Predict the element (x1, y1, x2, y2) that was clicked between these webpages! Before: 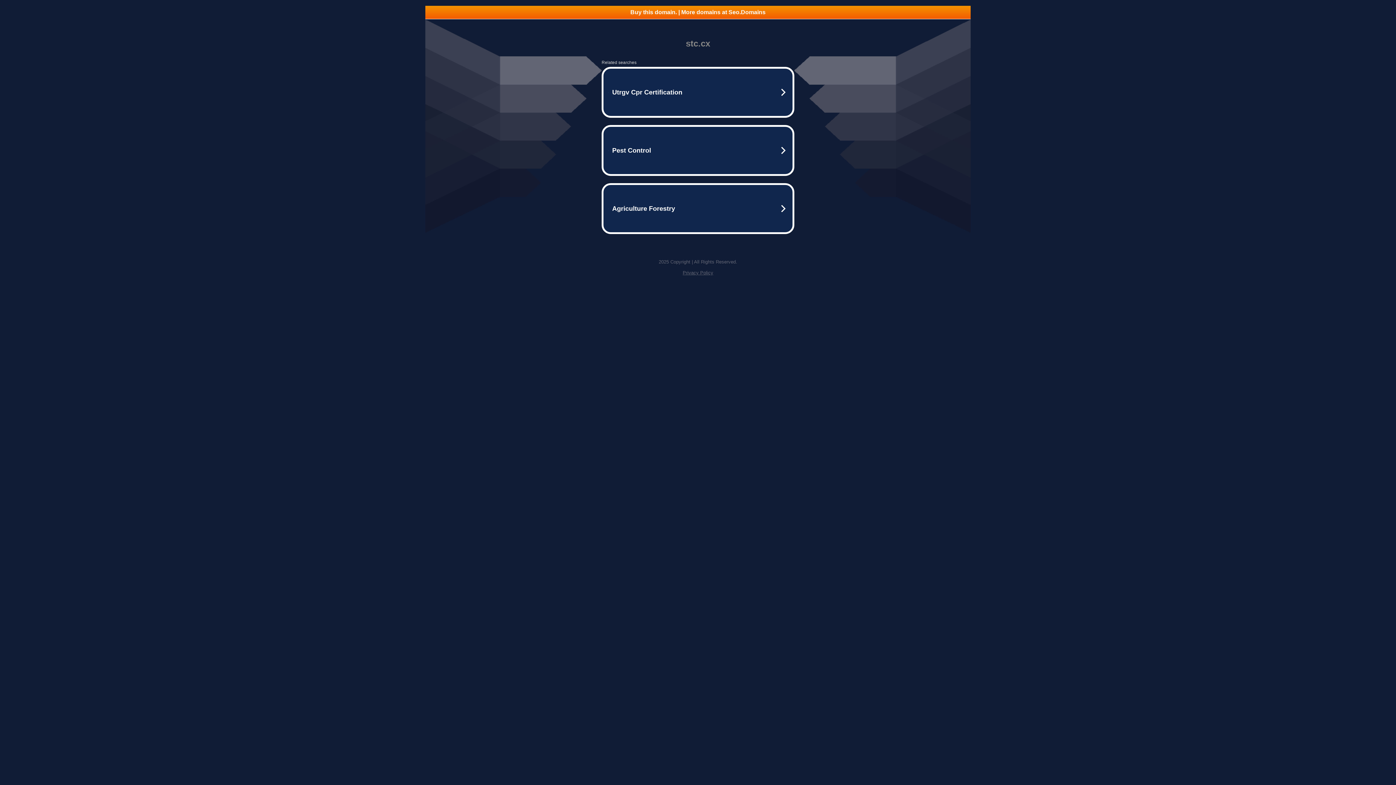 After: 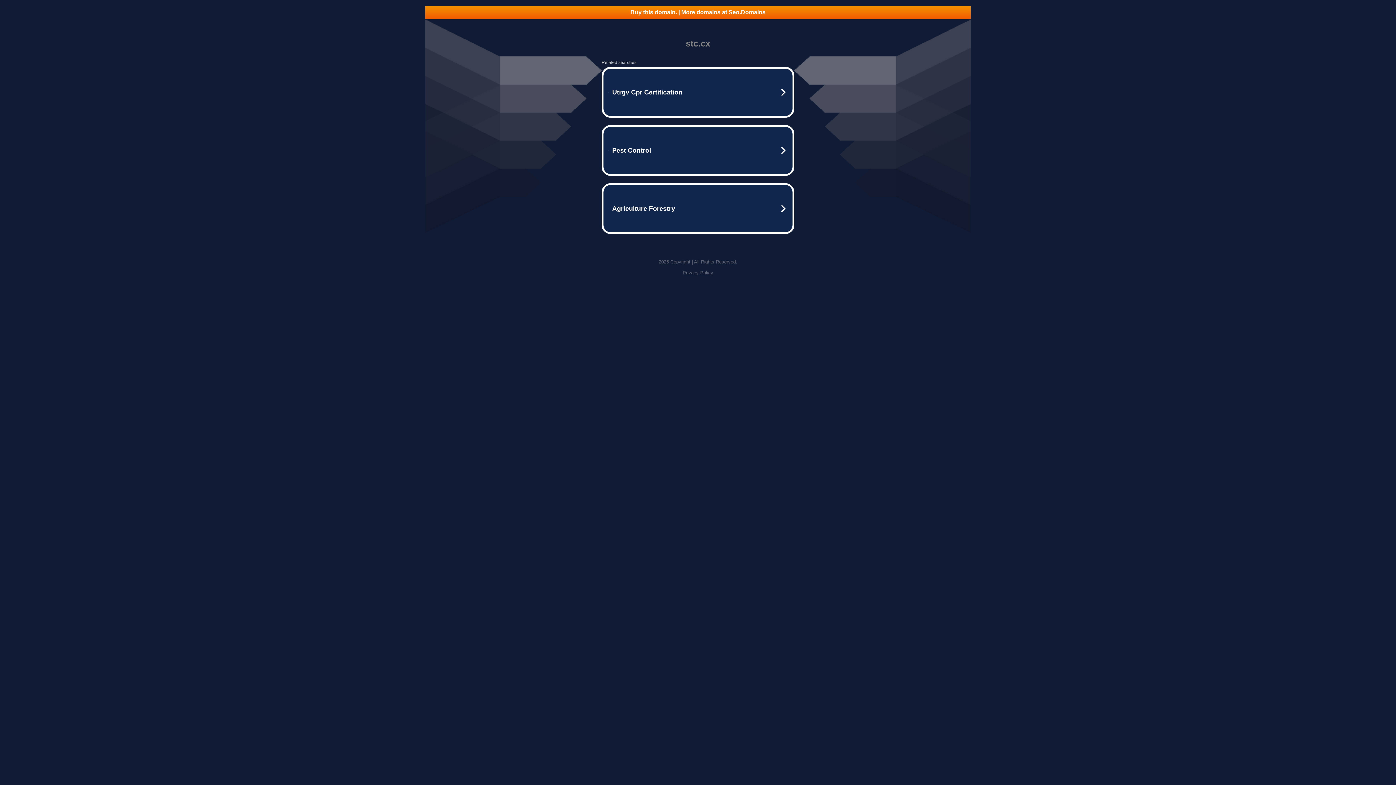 Action: bbox: (682, 270, 713, 275) label: Privacy Policy